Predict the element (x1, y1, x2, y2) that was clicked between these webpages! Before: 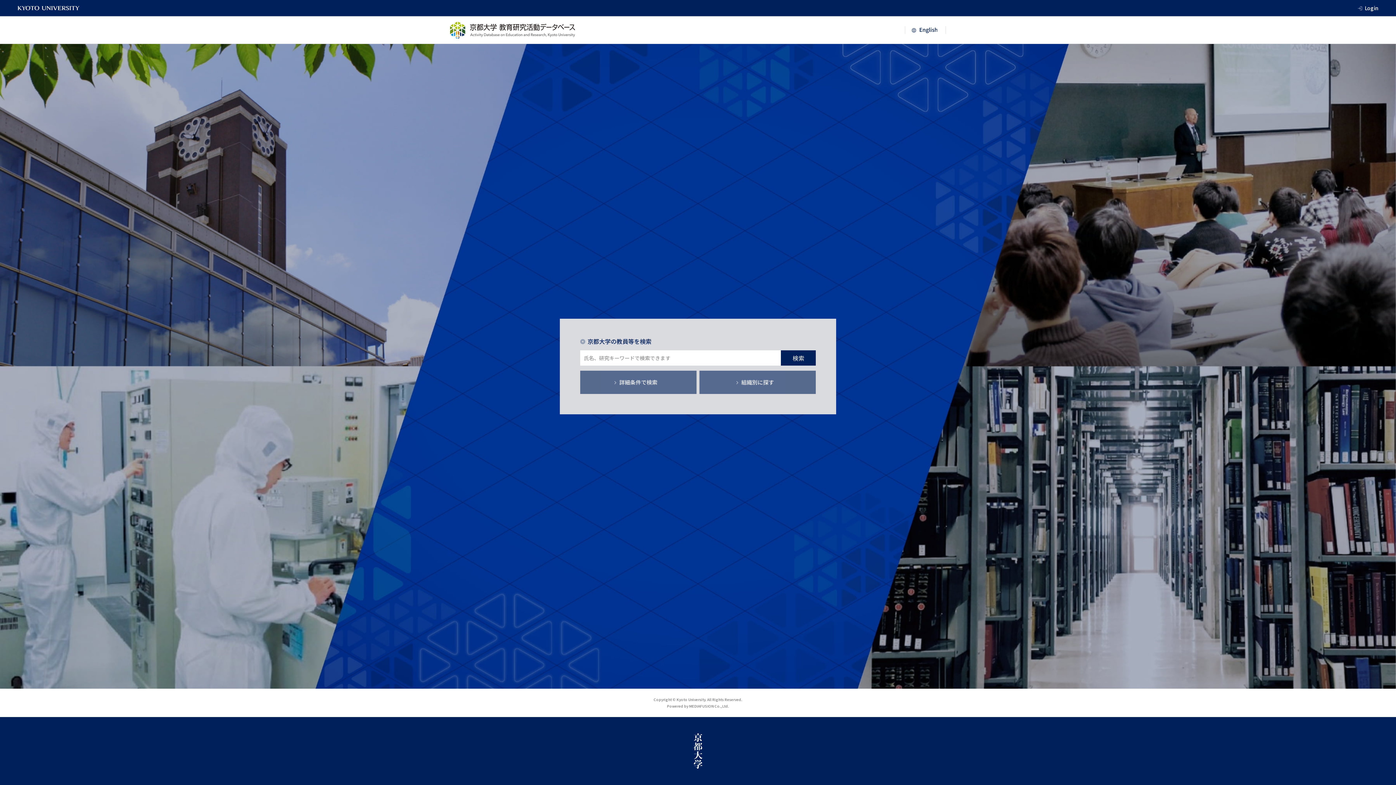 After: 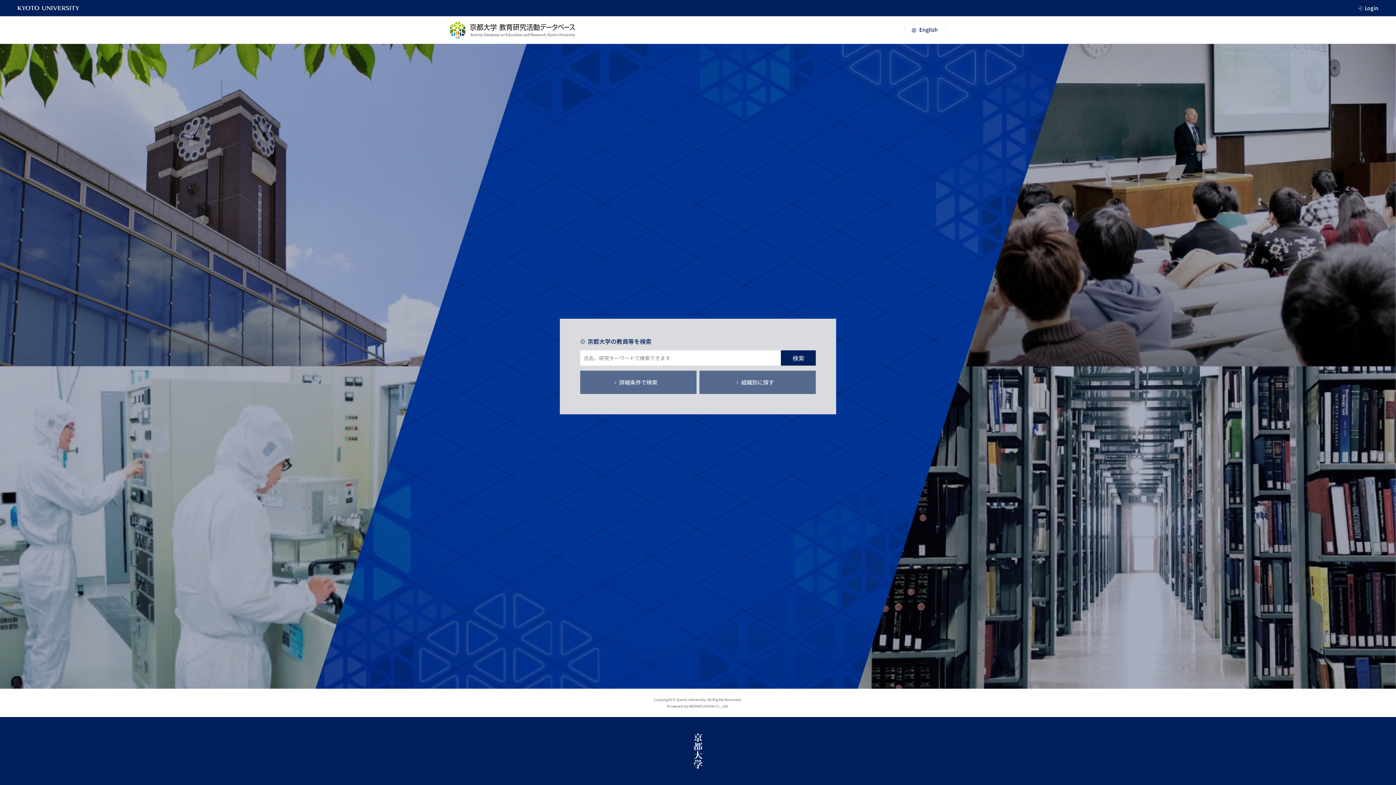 Action: bbox: (450, 21, 575, 38)